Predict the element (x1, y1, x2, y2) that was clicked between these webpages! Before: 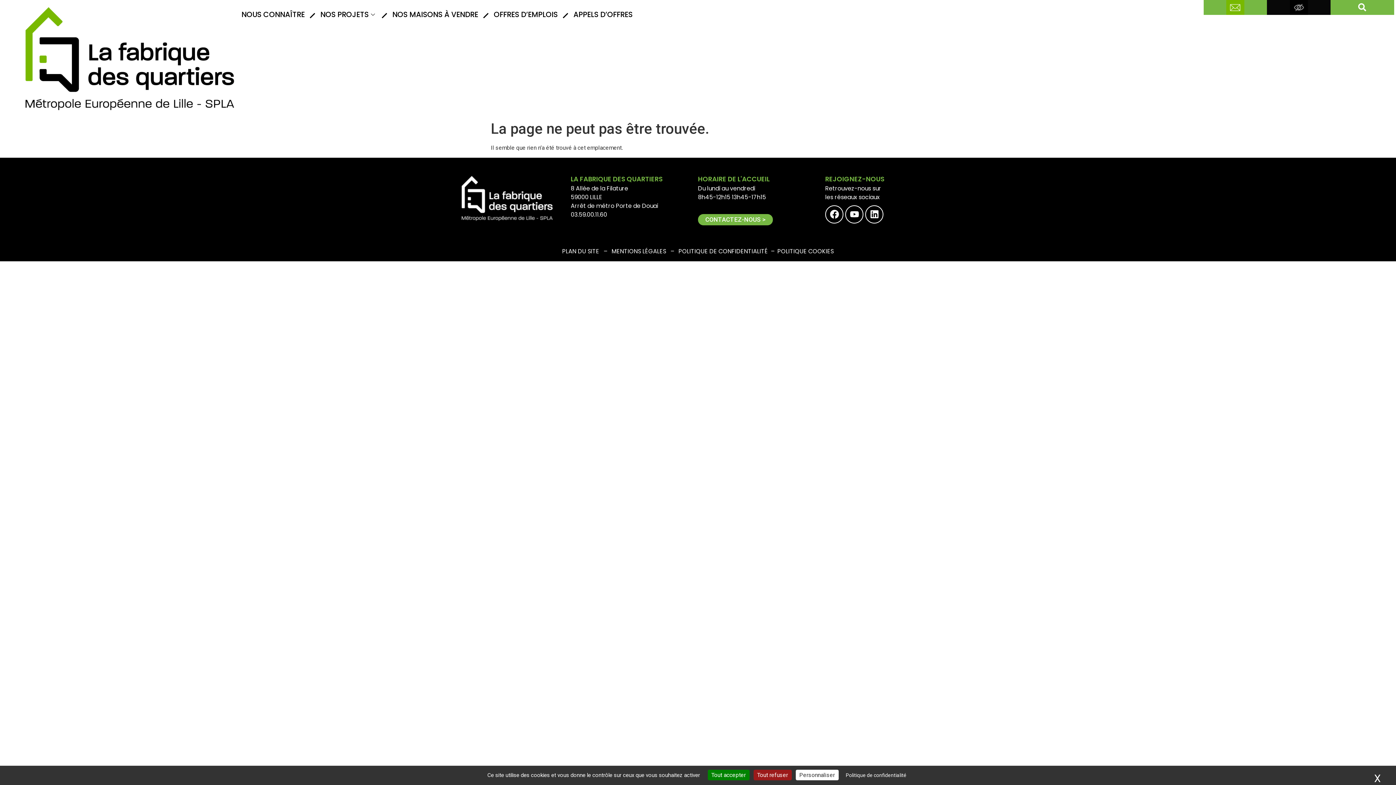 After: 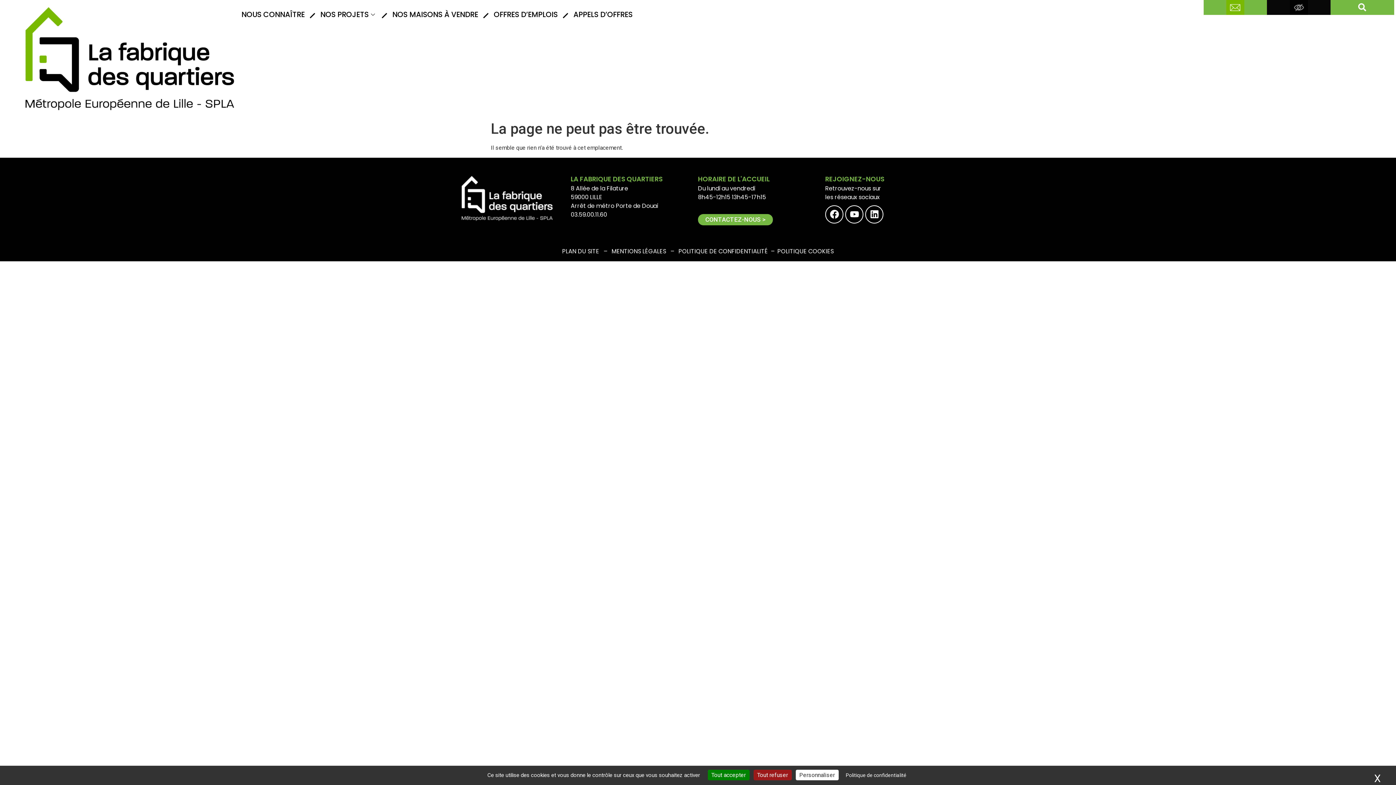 Action: label: 03.59.00.11.60 bbox: (570, 210, 607, 218)